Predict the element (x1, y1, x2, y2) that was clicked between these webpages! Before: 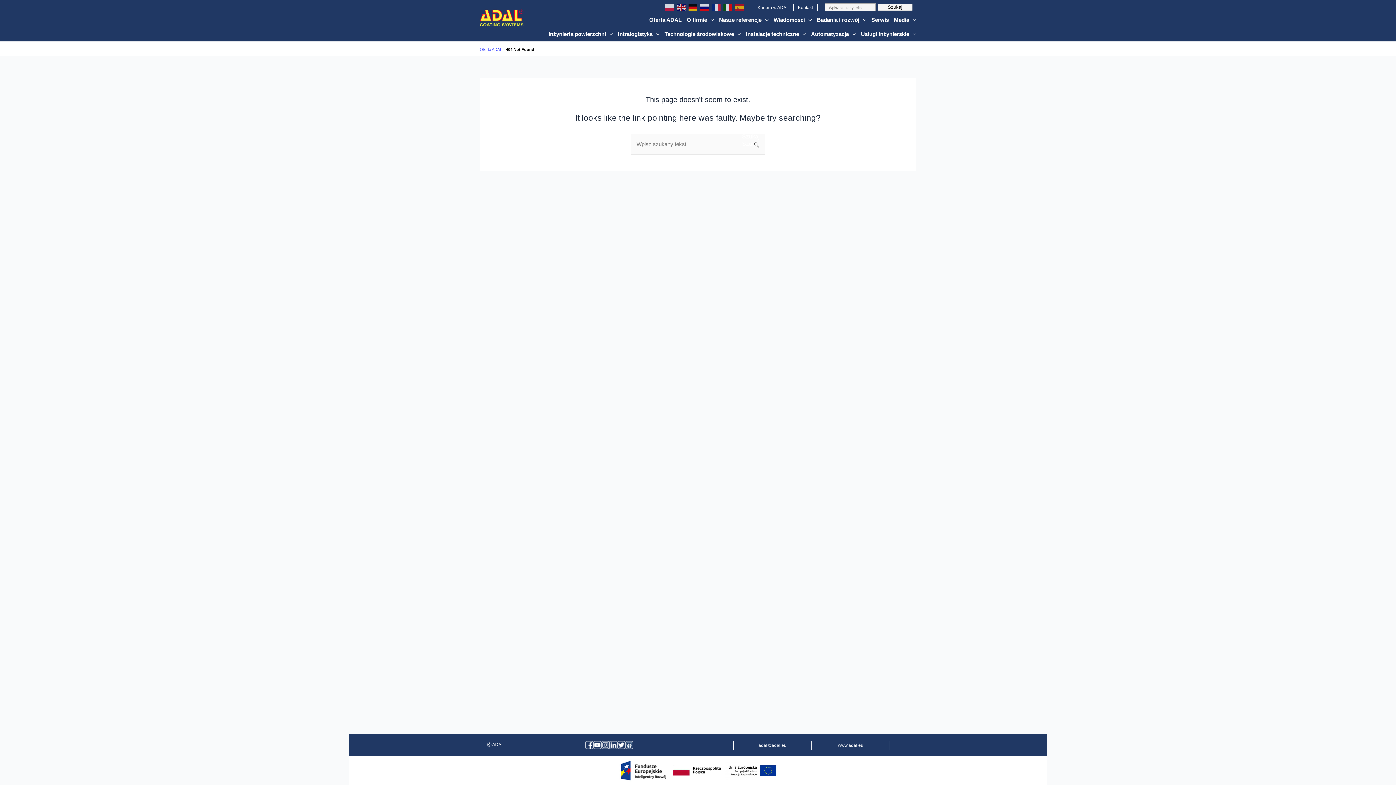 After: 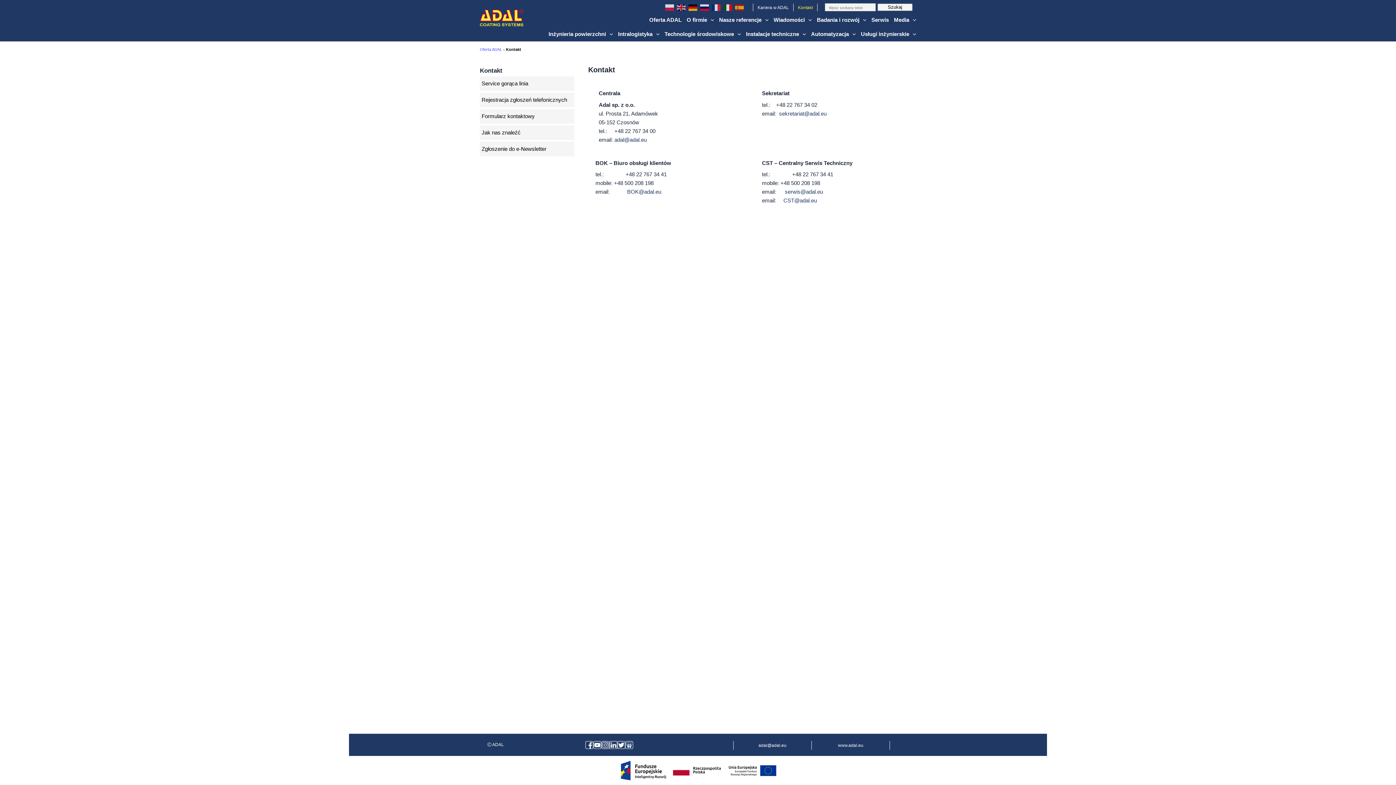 Action: bbox: (793, 3, 817, 11) label: Kontakt